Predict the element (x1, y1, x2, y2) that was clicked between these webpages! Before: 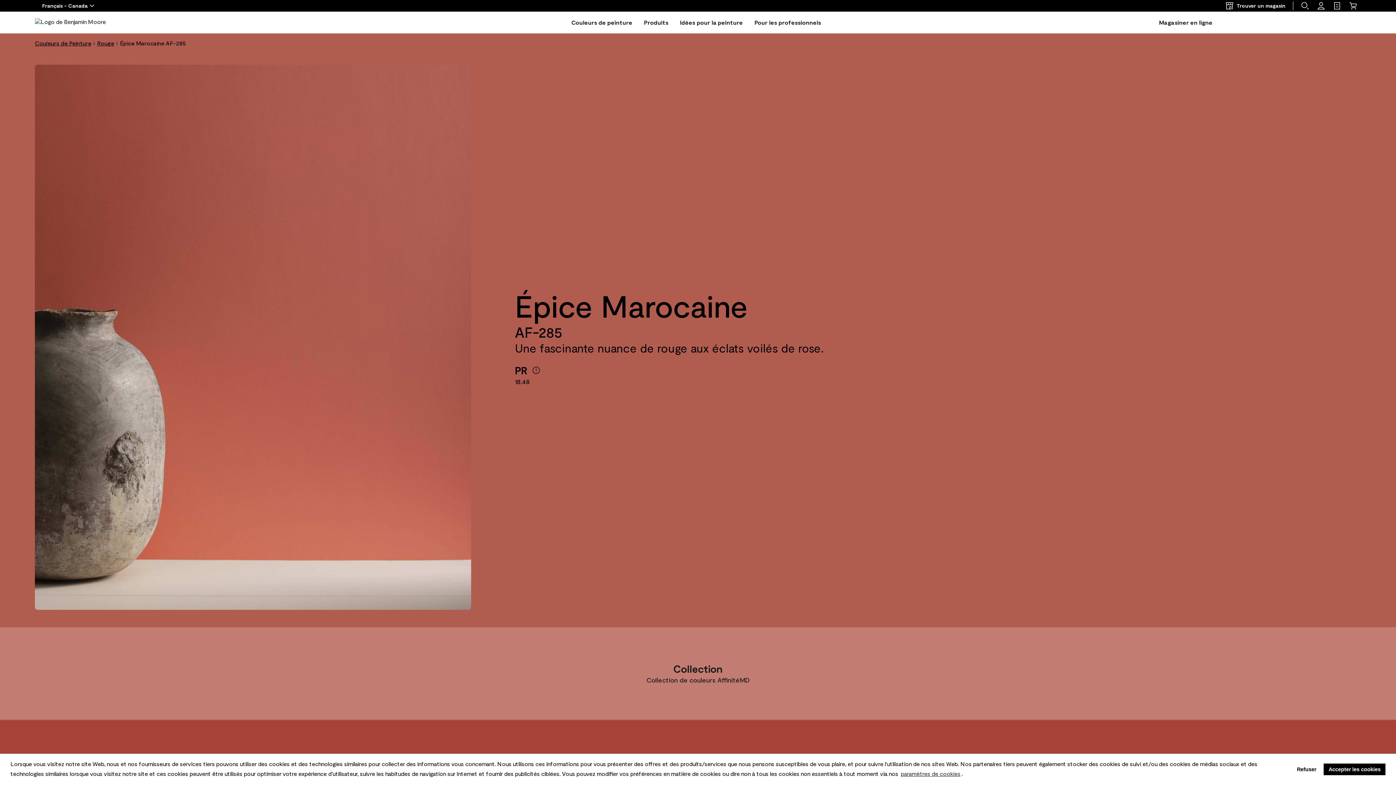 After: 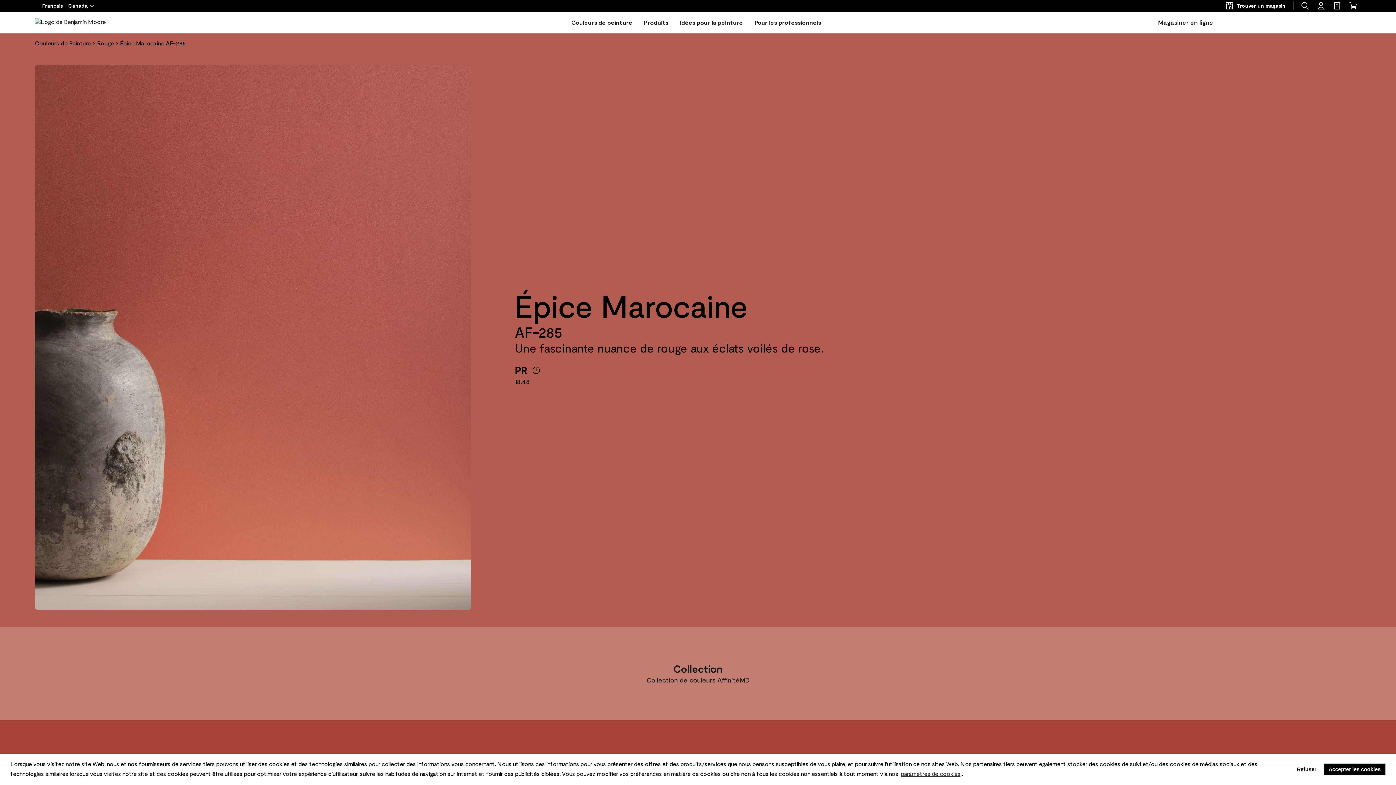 Action: label: Magasiner en ligne bbox: (1159, 17, 1212, 27)